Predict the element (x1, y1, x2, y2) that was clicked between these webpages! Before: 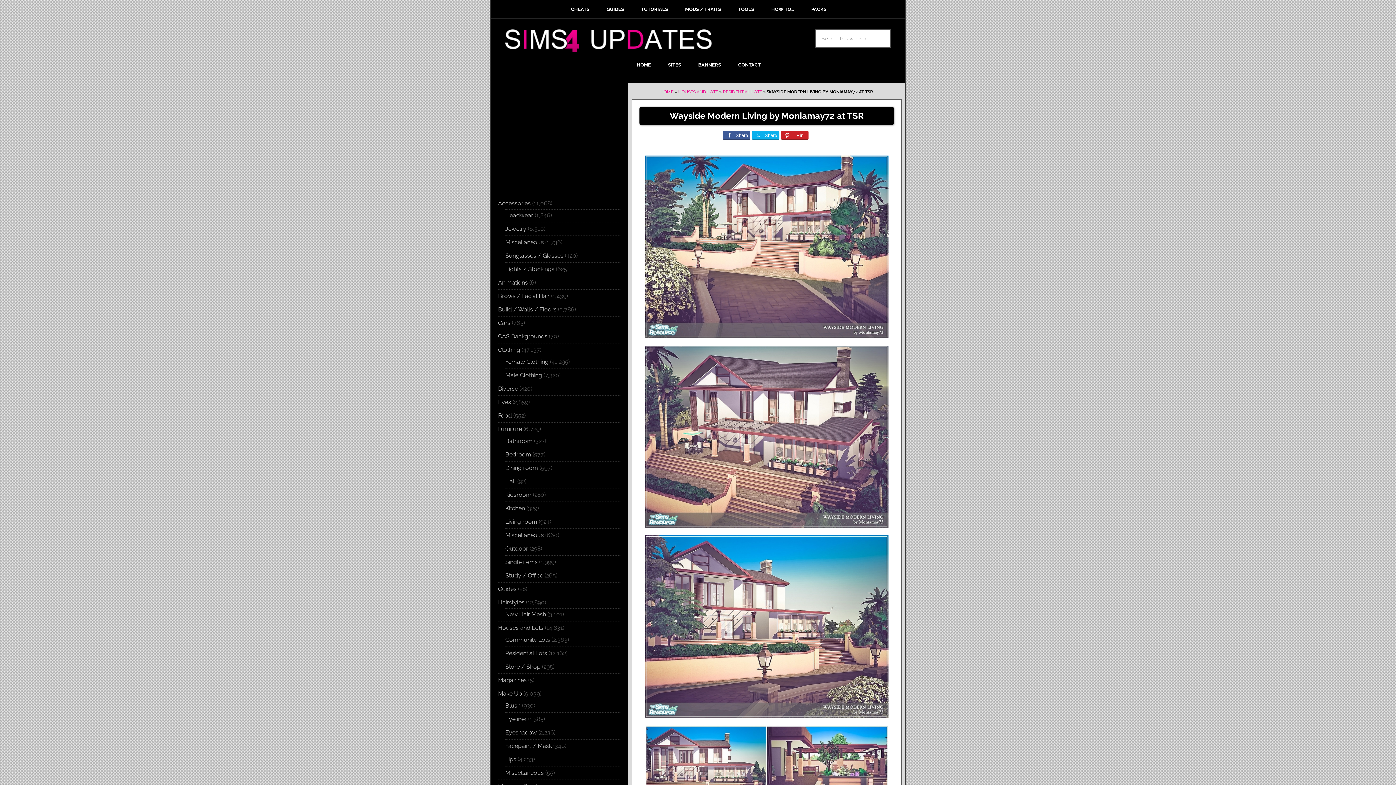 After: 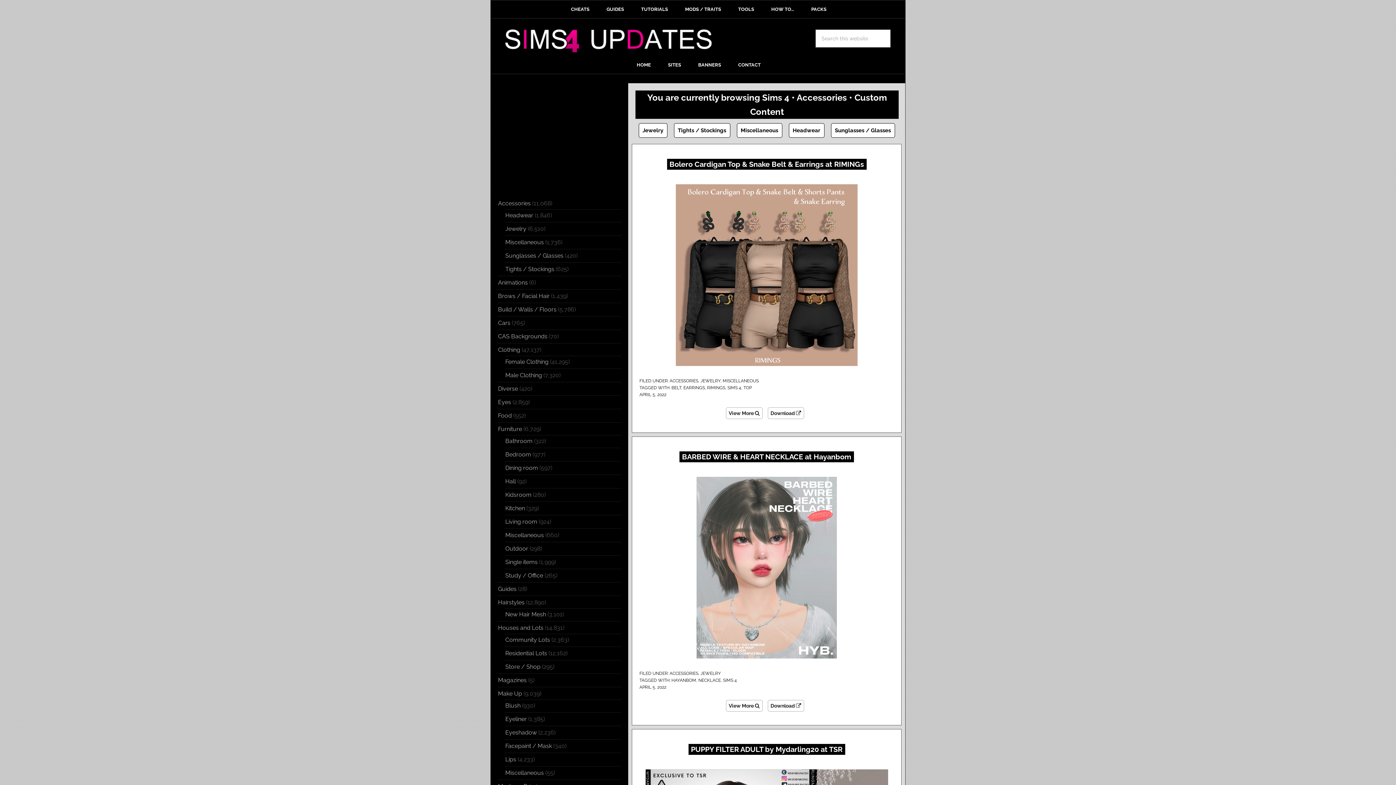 Action: bbox: (498, 200, 530, 206) label: Accessories